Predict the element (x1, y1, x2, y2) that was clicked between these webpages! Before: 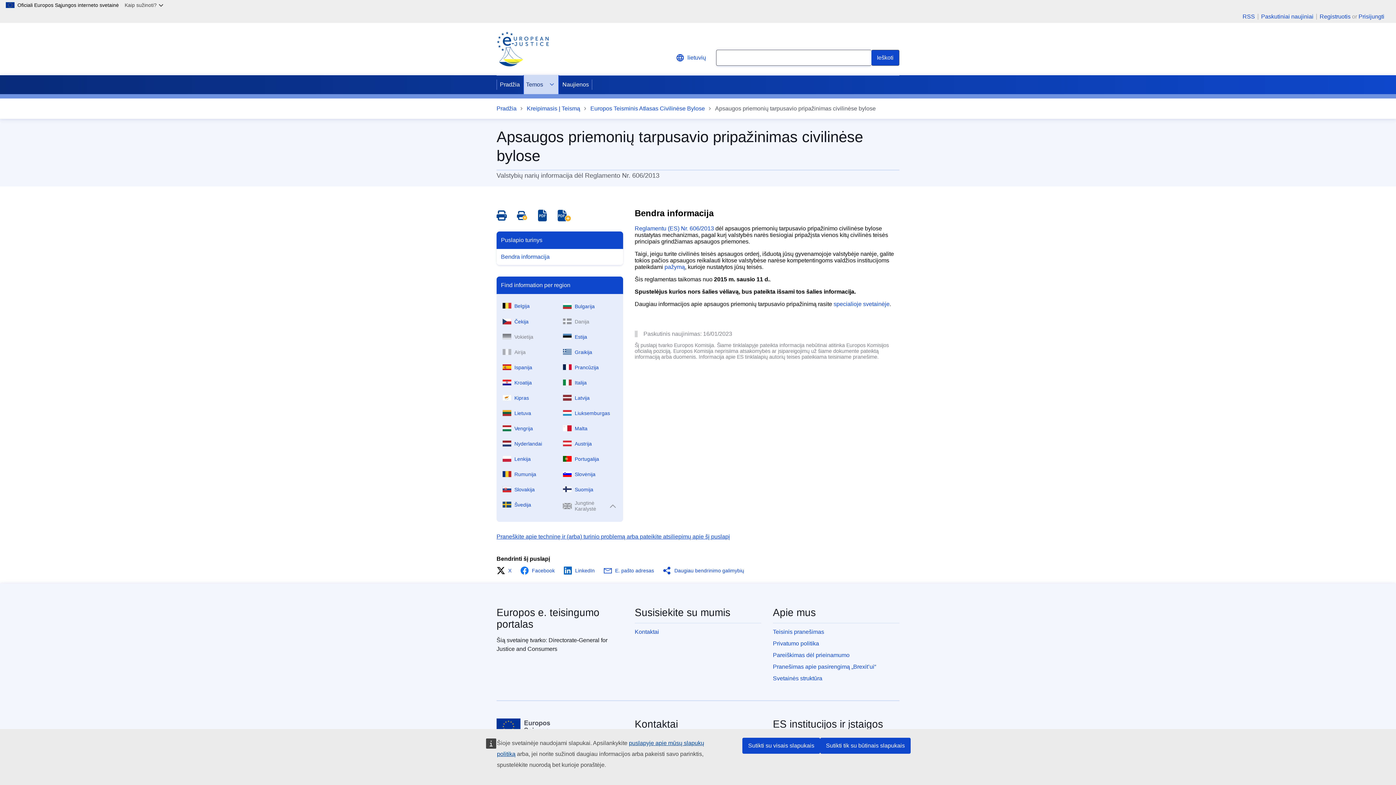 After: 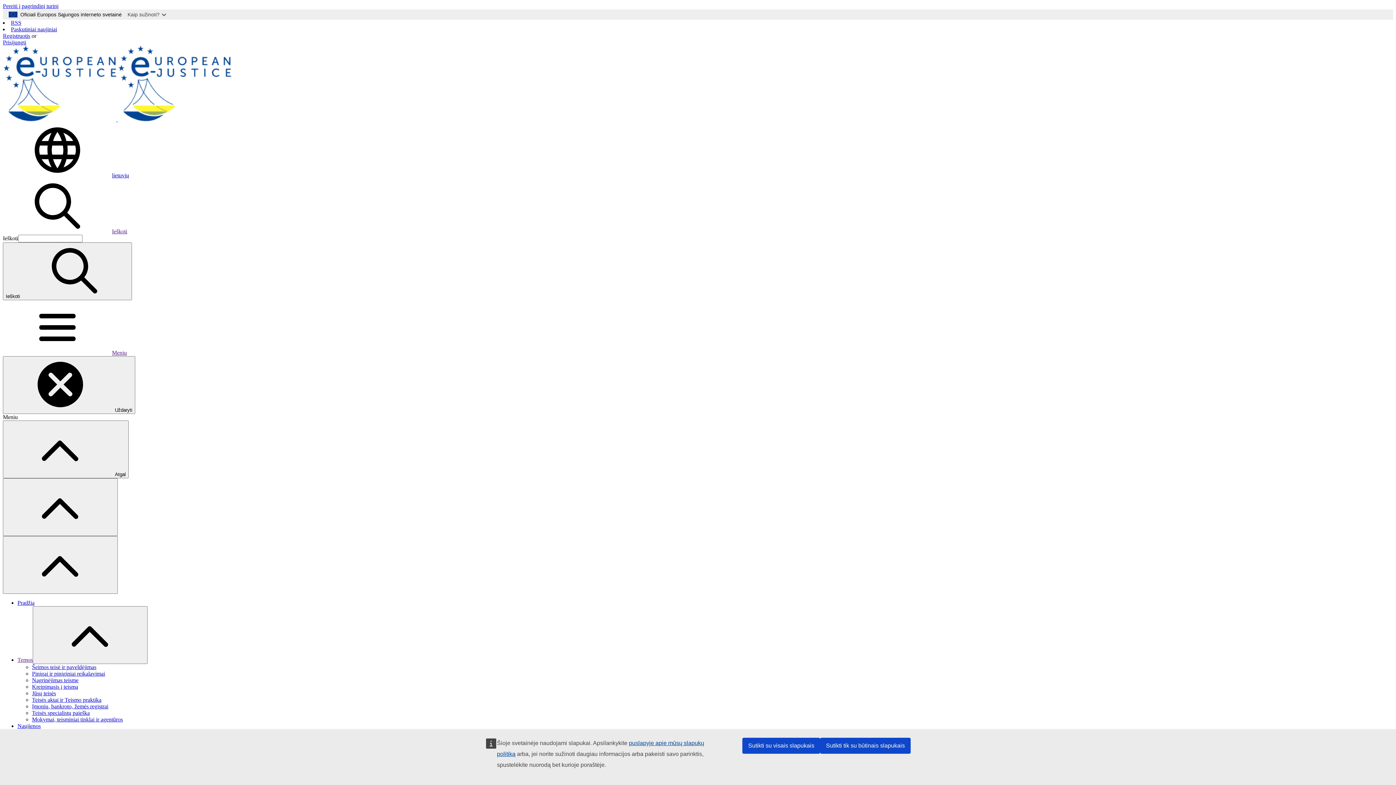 Action: label: Svetainės struktūra bbox: (773, 675, 822, 681)